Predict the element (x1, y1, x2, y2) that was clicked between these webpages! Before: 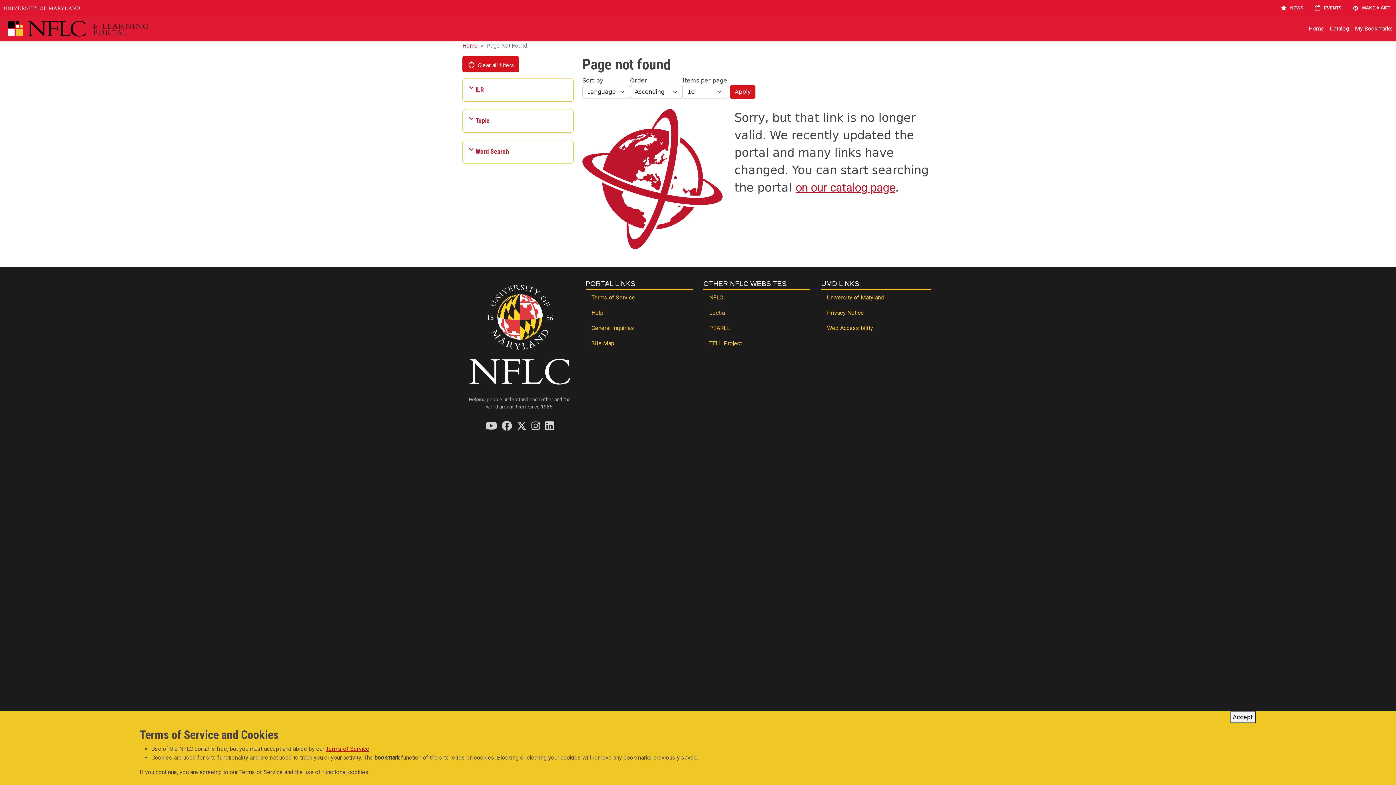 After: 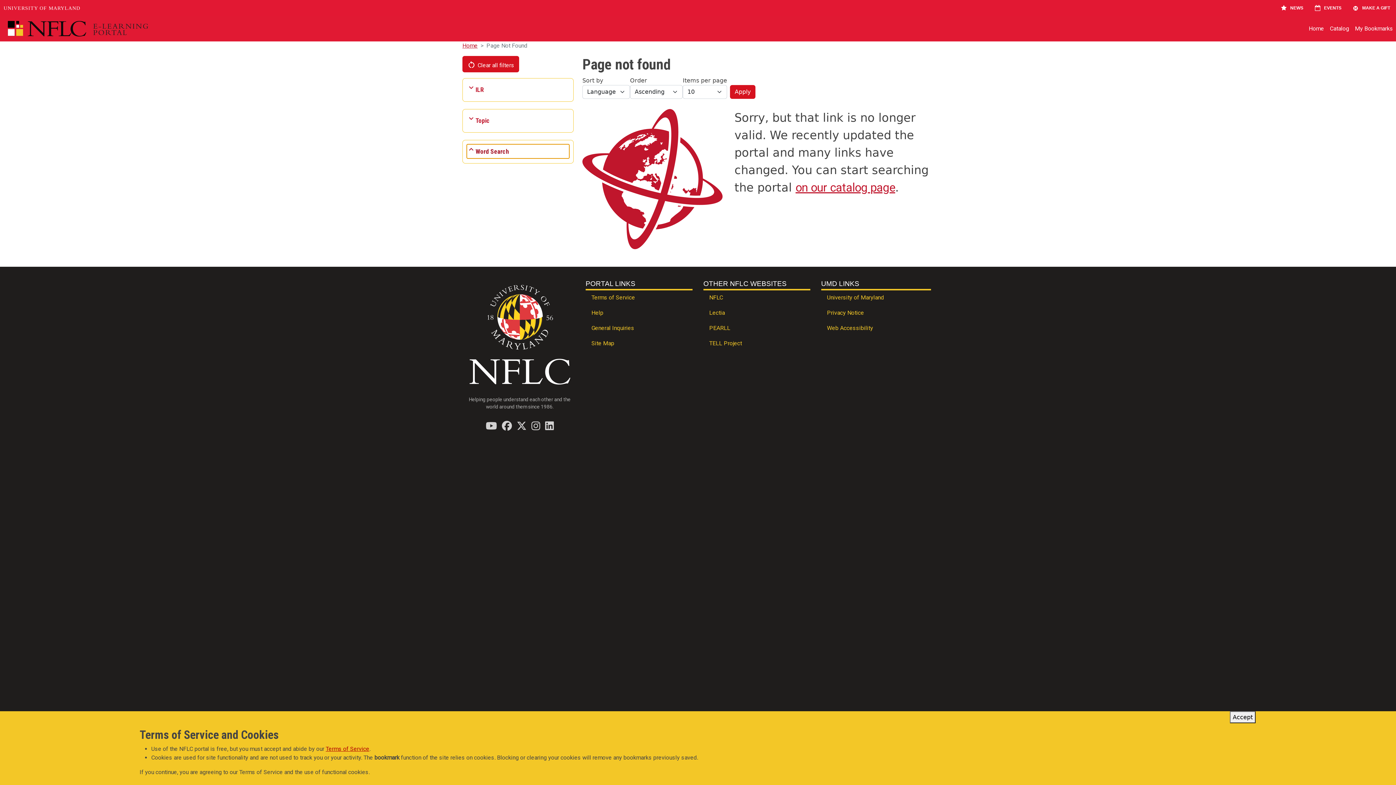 Action: bbox: (466, 144, 569, 158) label: Word Search